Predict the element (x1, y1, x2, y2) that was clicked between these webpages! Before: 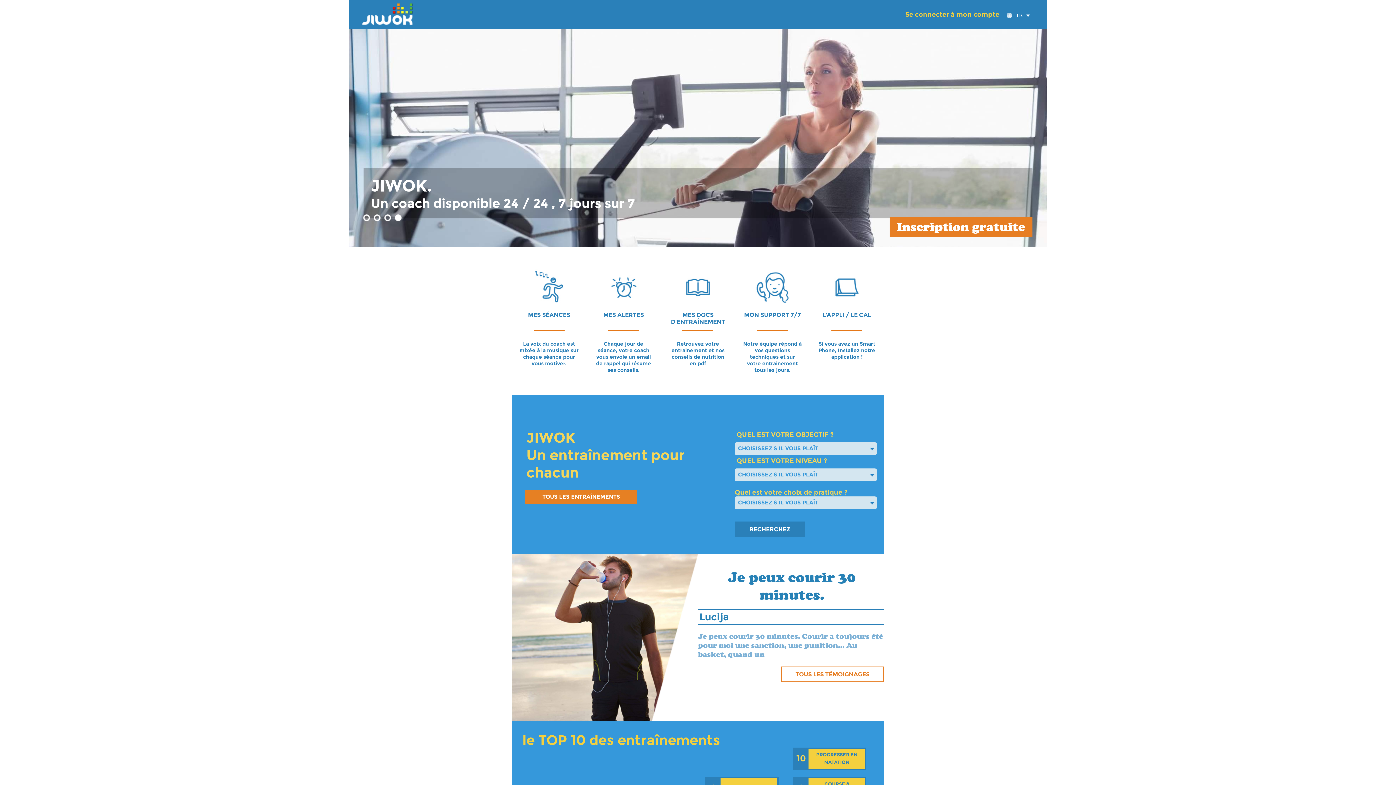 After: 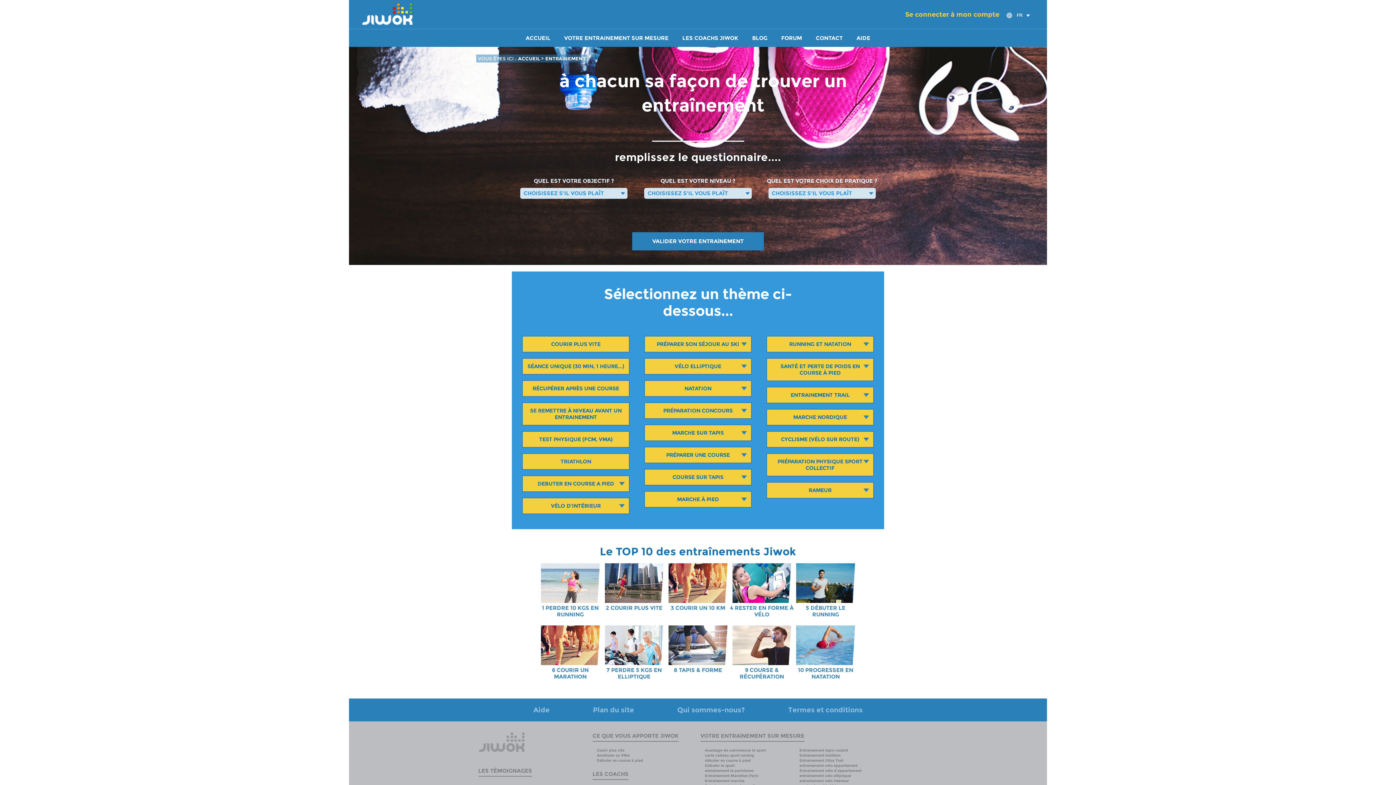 Action: label: TOUS LES ENTRAÎNEMENTS bbox: (525, 490, 637, 504)